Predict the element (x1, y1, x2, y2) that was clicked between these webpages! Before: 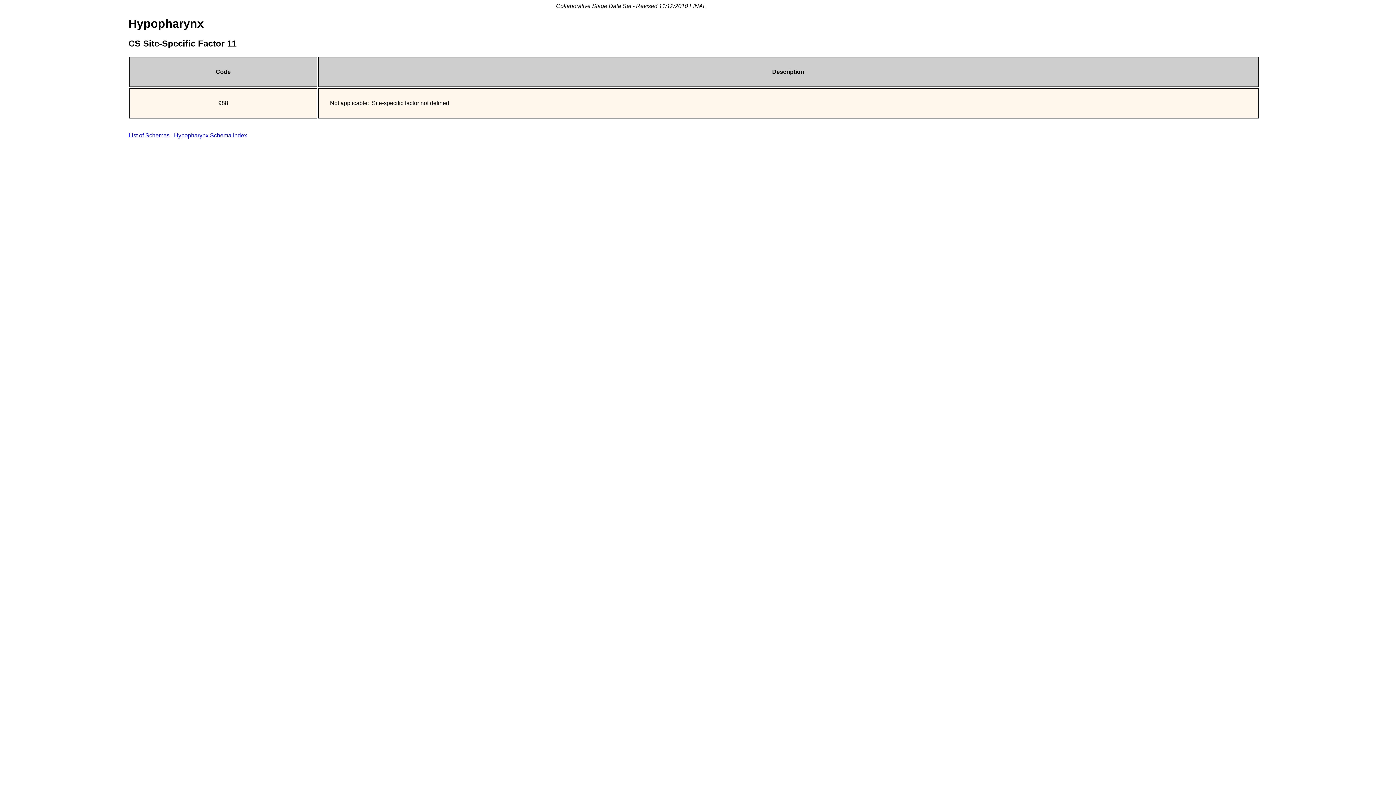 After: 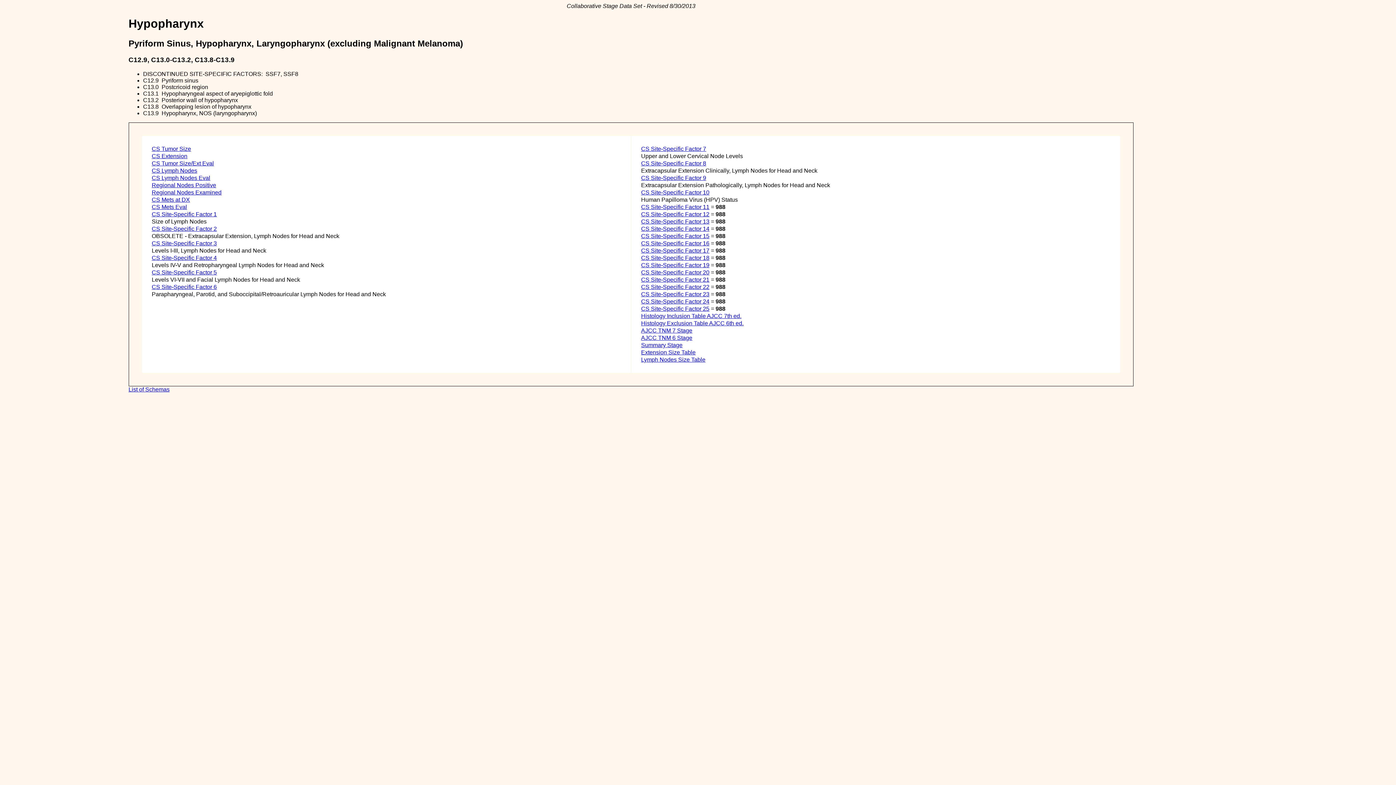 Action: label: Hypopharynx Schema Index bbox: (174, 132, 247, 138)